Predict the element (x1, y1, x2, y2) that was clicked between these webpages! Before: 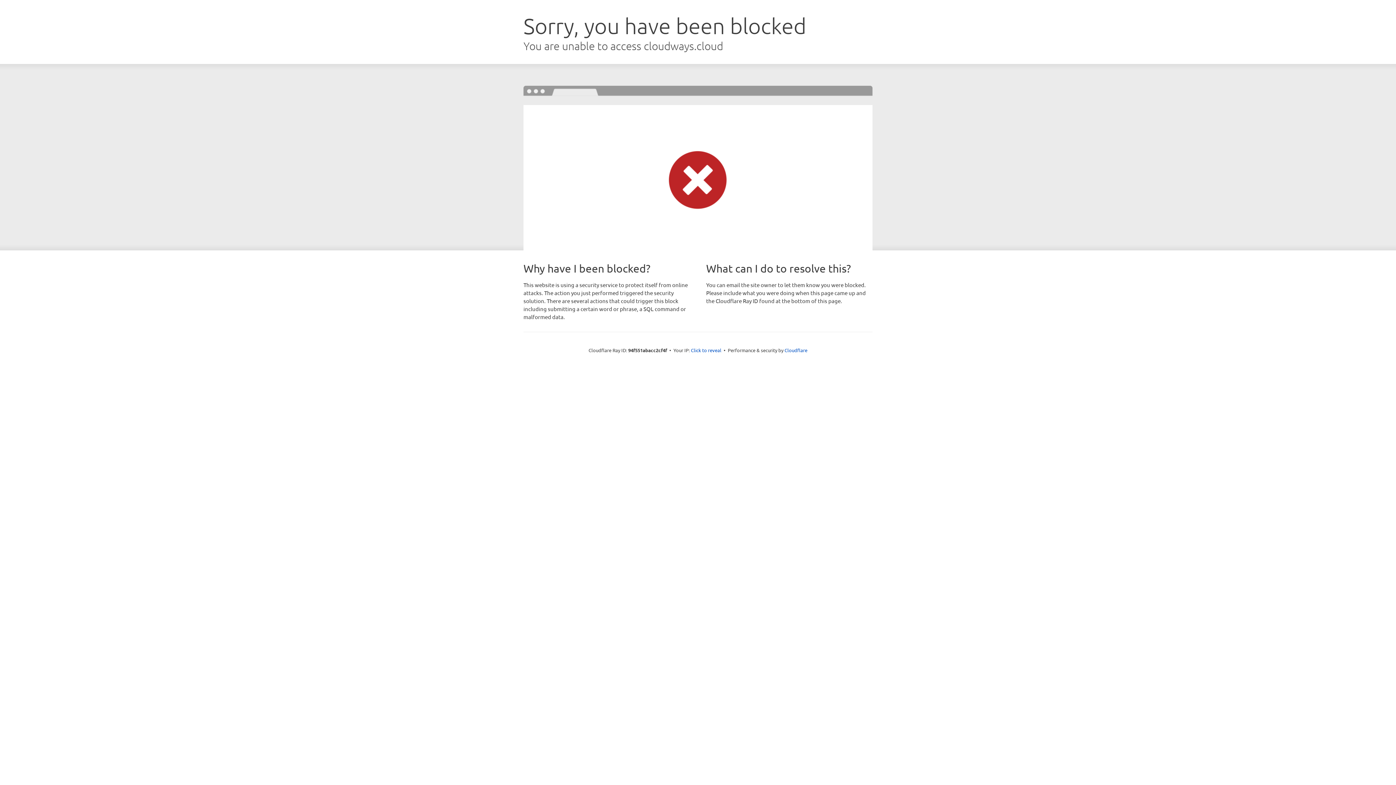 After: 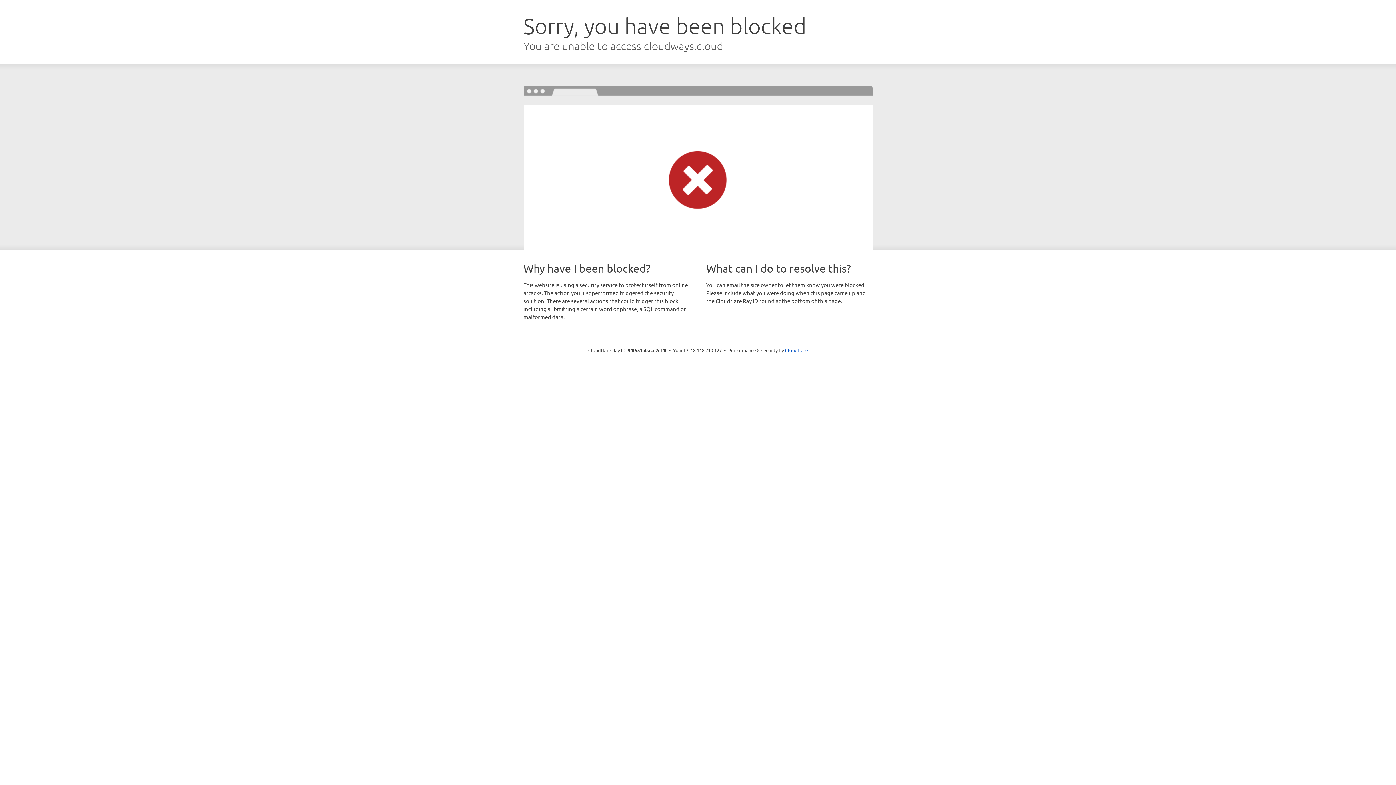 Action: bbox: (691, 346, 721, 353) label: Click to reveal